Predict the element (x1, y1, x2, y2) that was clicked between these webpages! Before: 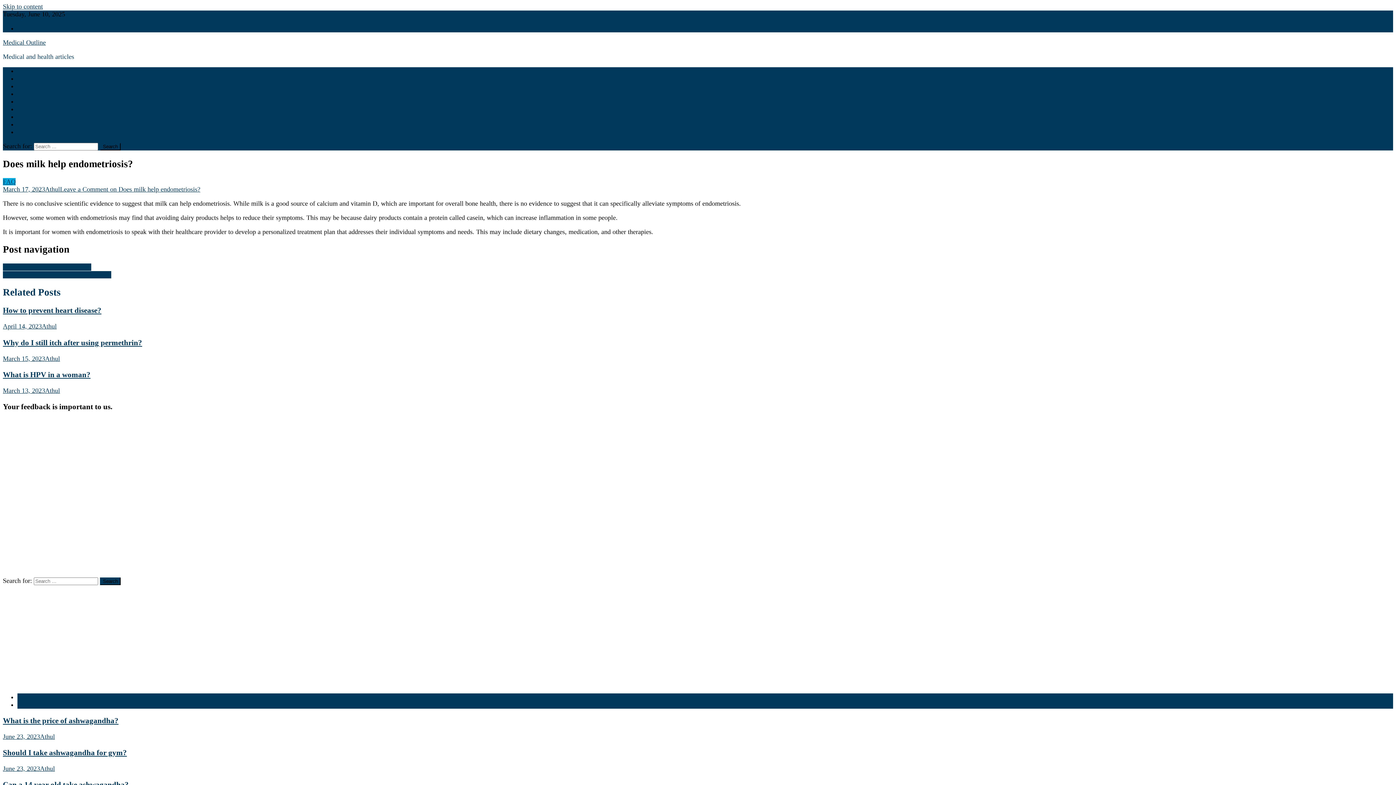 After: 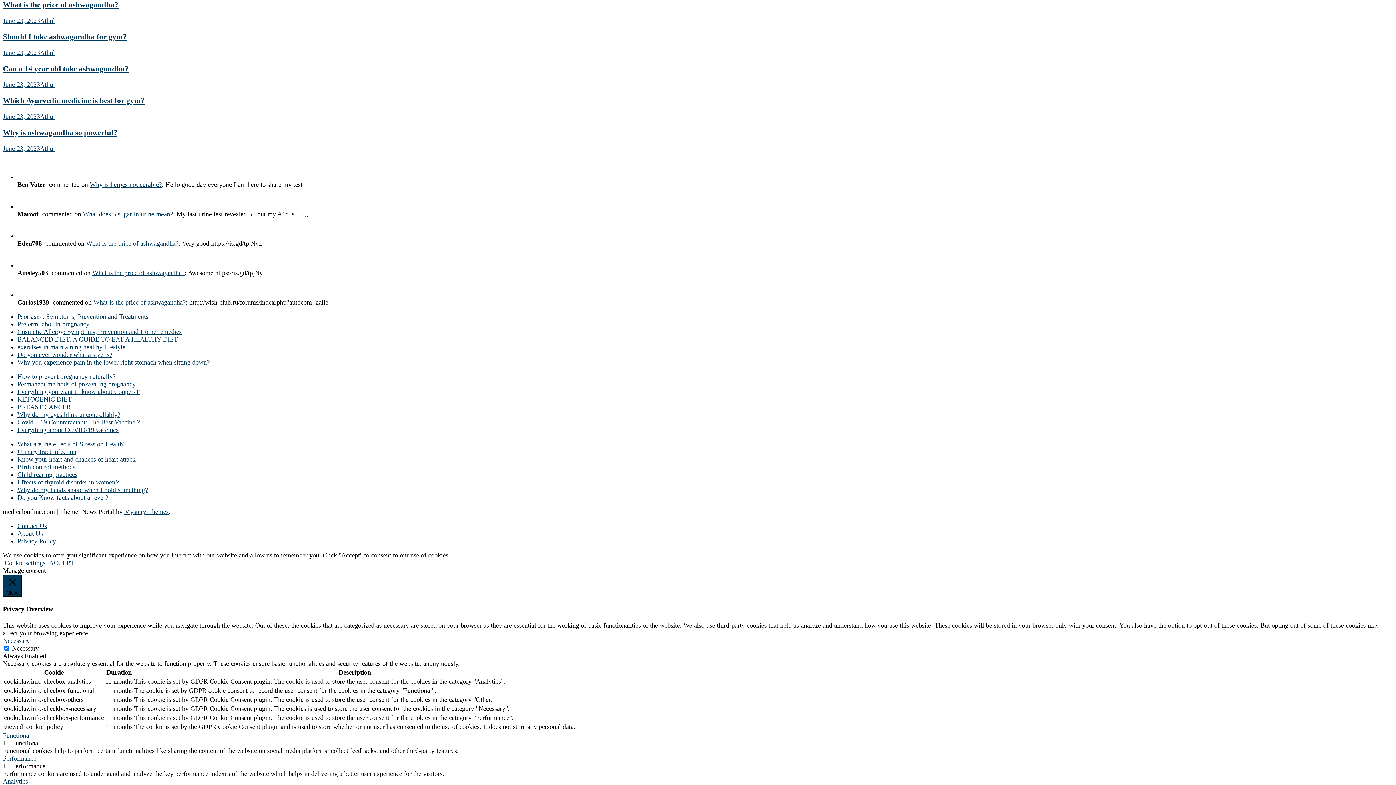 Action: label: Latest bbox: (17, 693, 33, 701)